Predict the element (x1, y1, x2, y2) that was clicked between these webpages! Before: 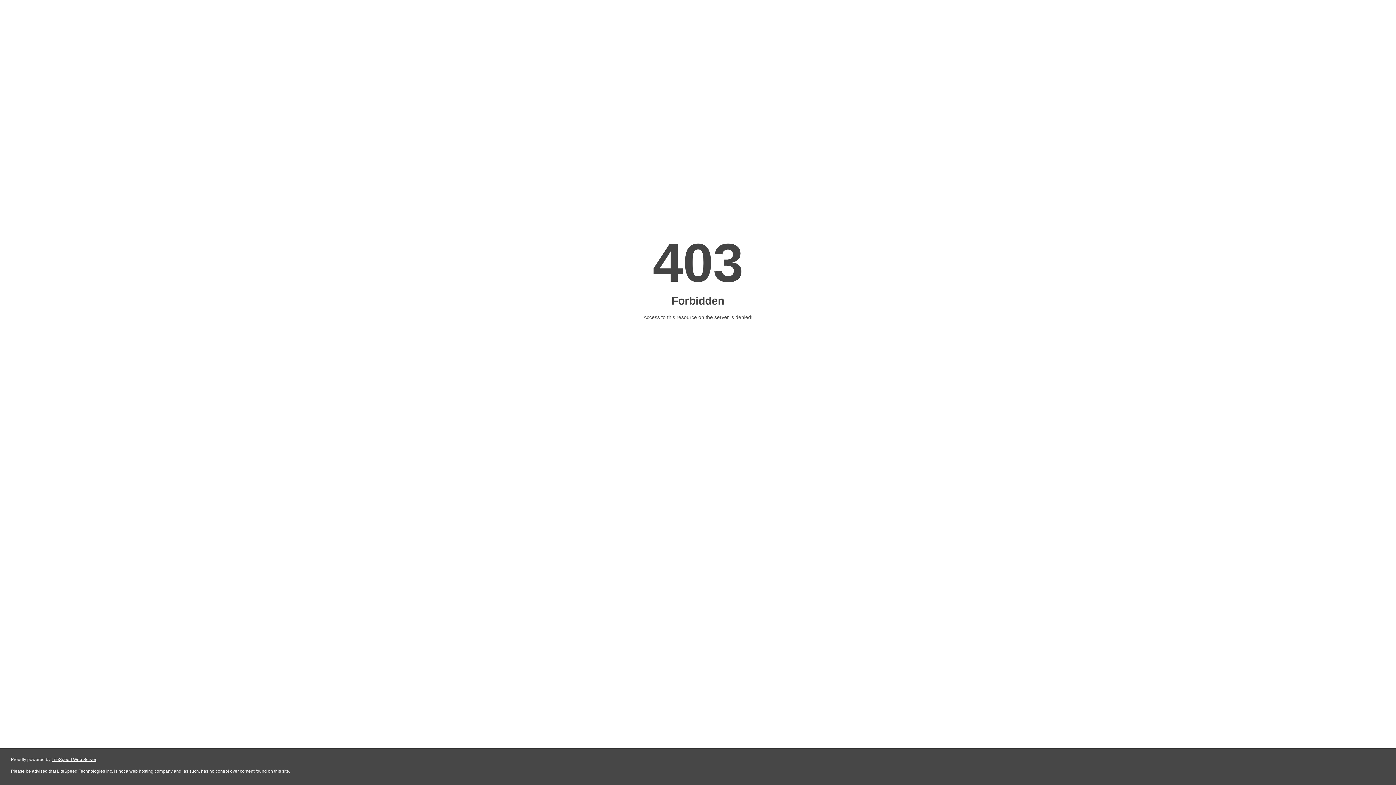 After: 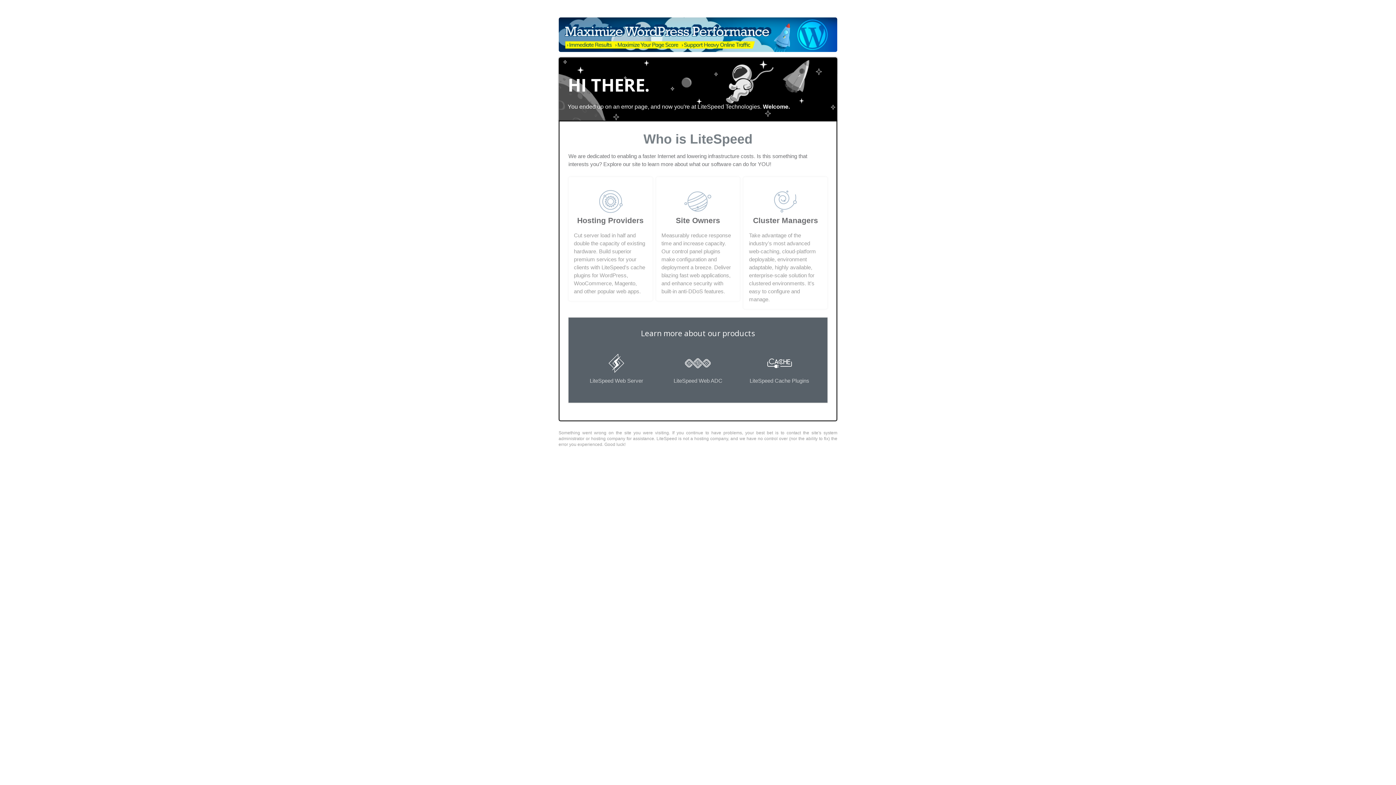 Action: label: LiteSpeed Web Server bbox: (51, 757, 96, 762)